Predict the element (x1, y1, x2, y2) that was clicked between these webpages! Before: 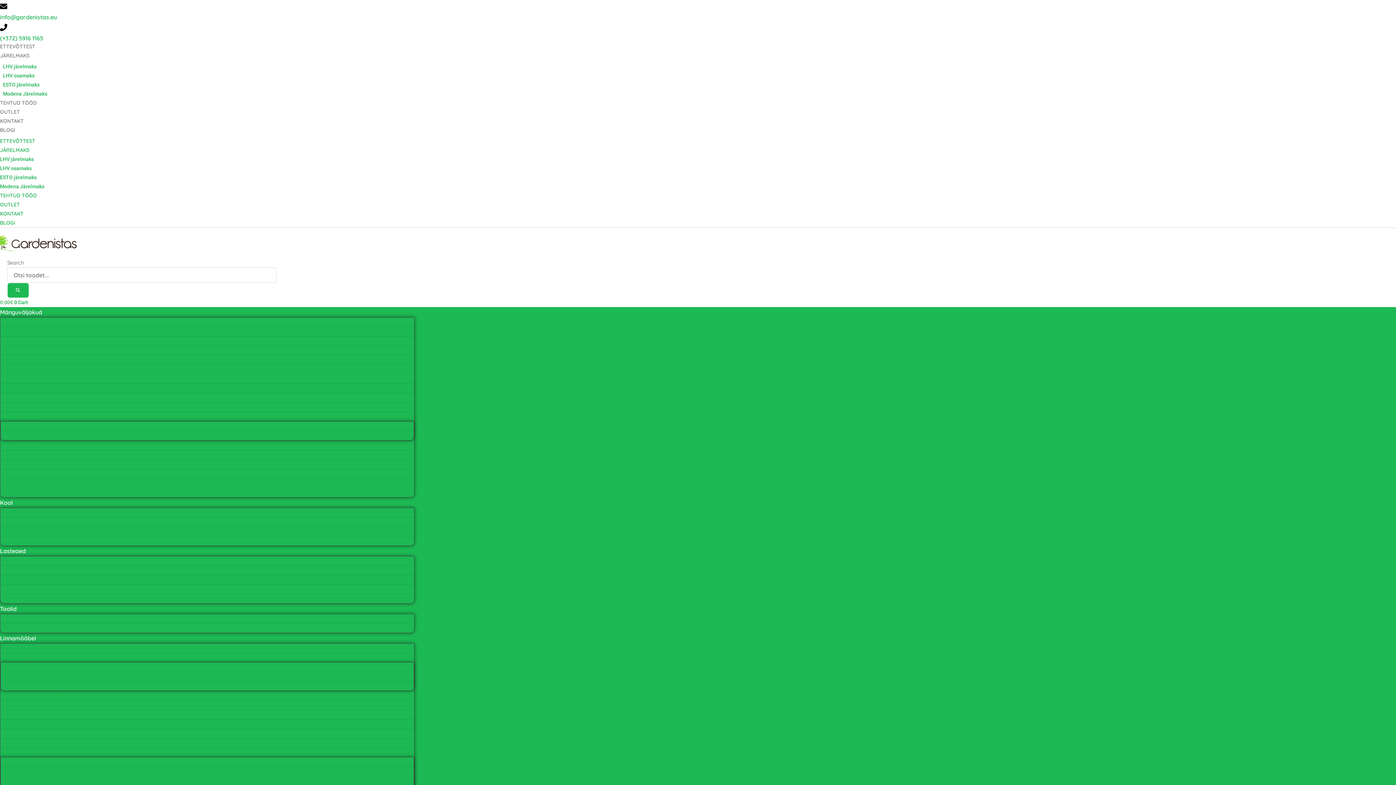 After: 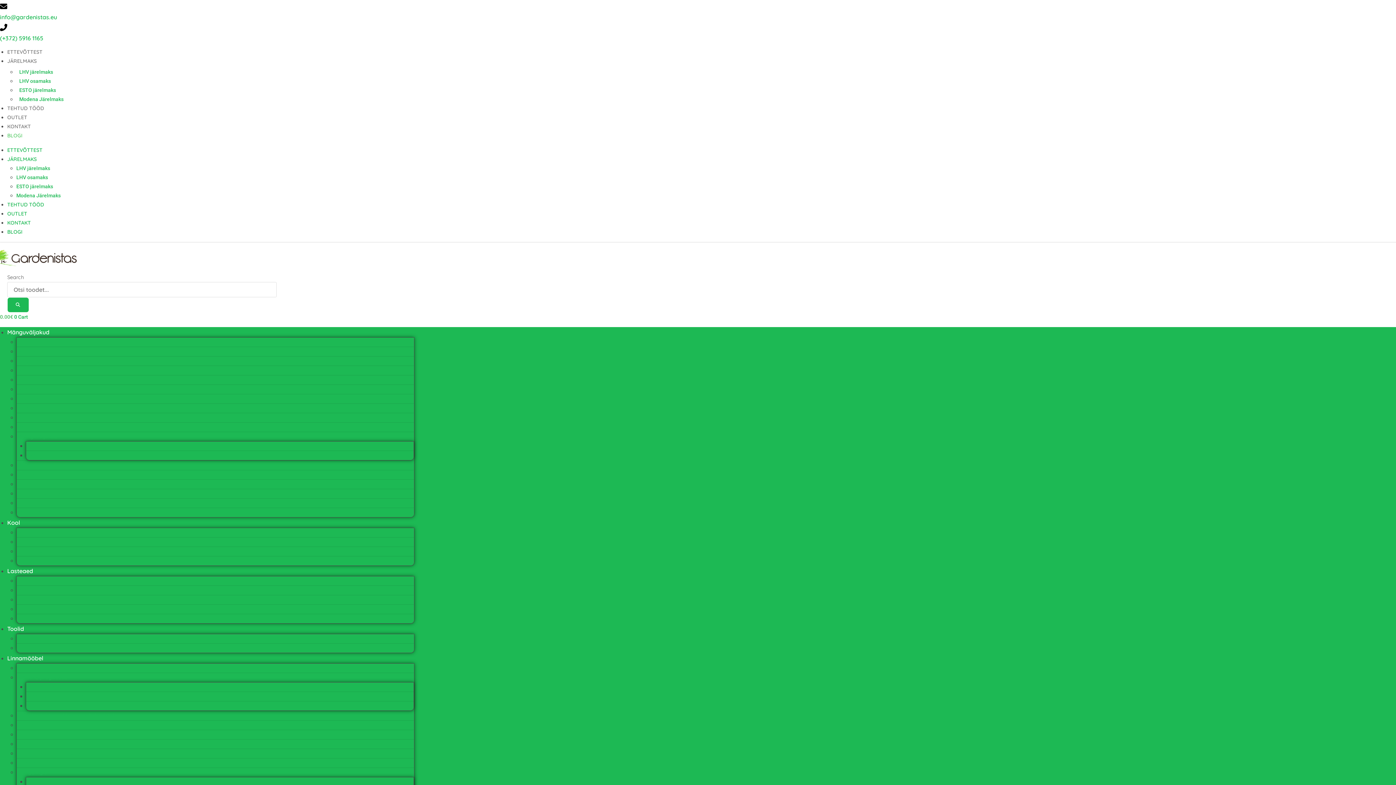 Action: bbox: (0, 126, 15, 133) label: BLOGI